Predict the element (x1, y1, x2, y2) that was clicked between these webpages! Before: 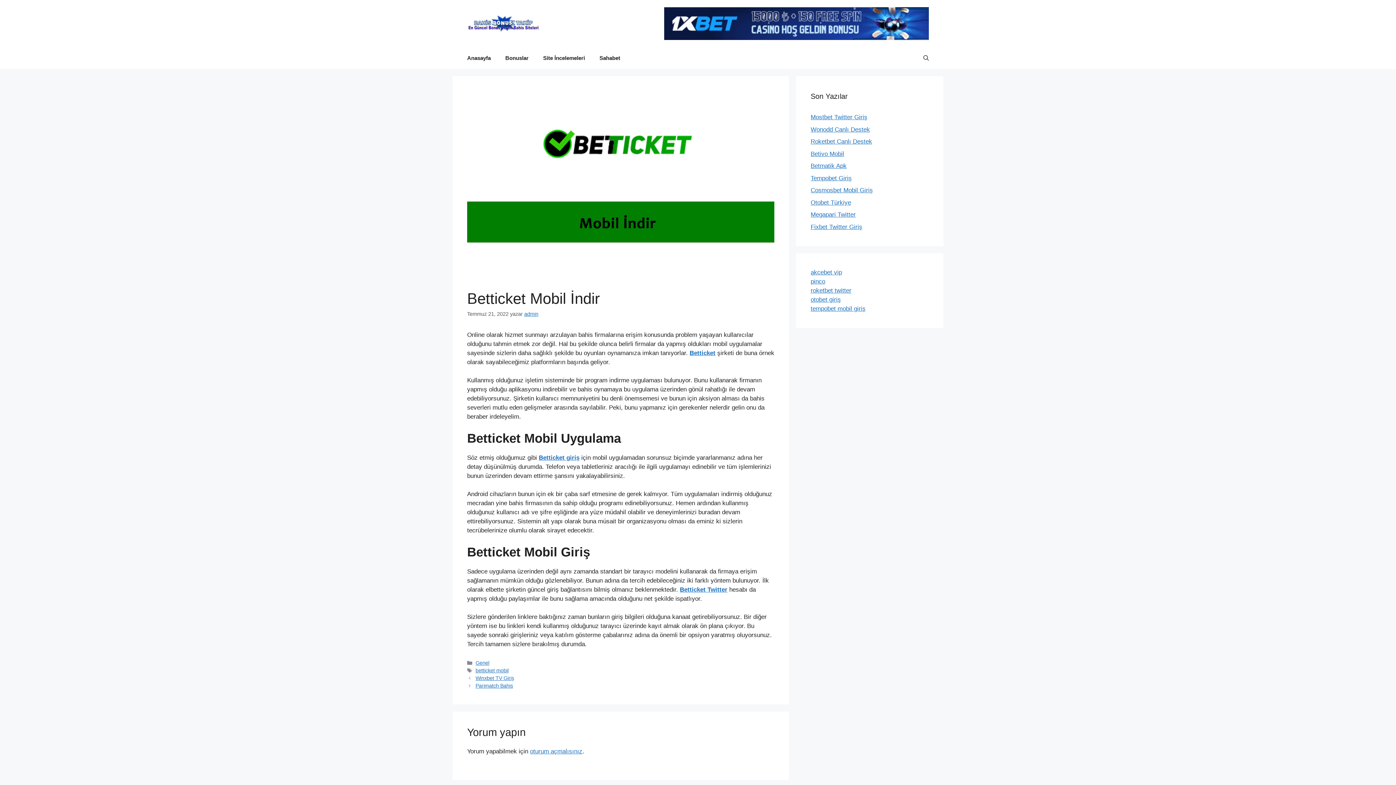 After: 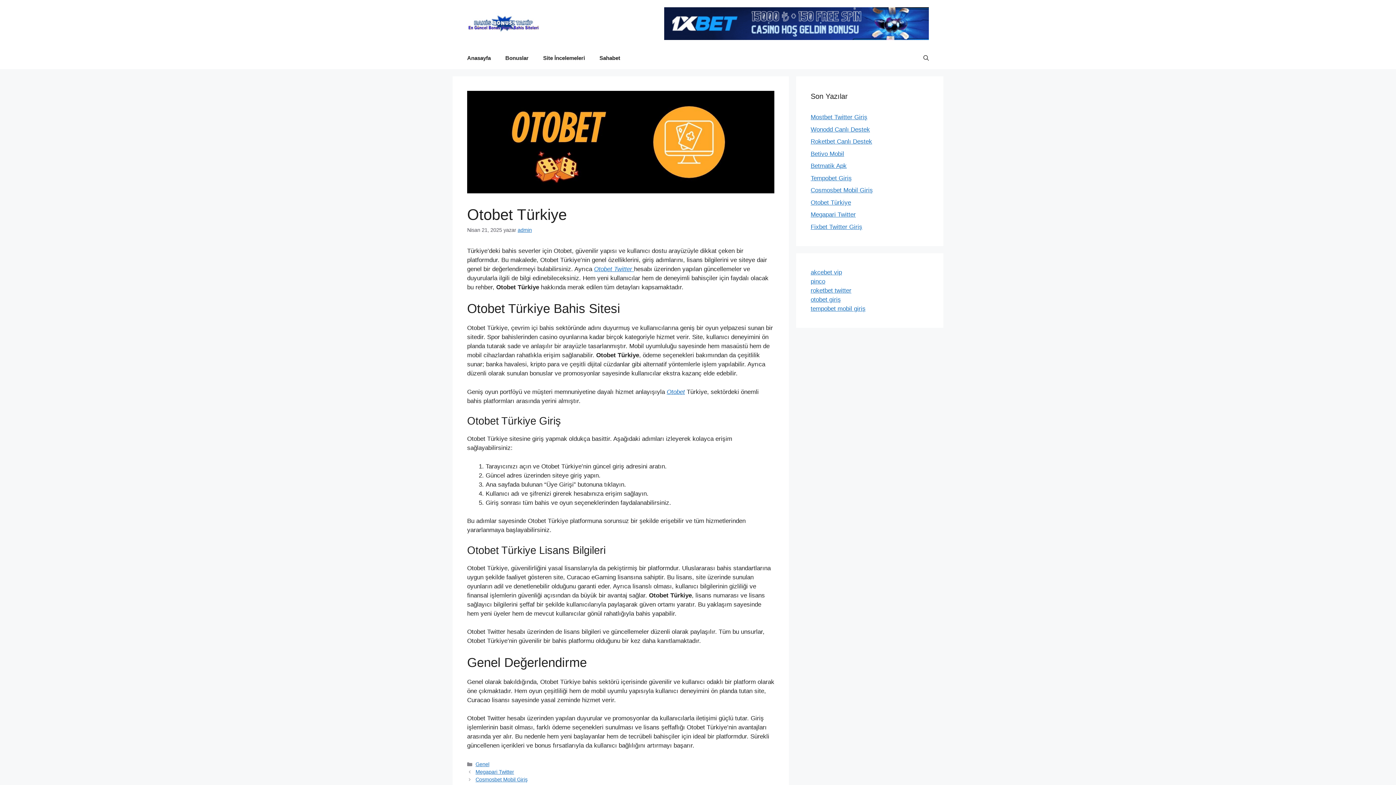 Action: bbox: (810, 199, 851, 206) label: Otobet Türkiye